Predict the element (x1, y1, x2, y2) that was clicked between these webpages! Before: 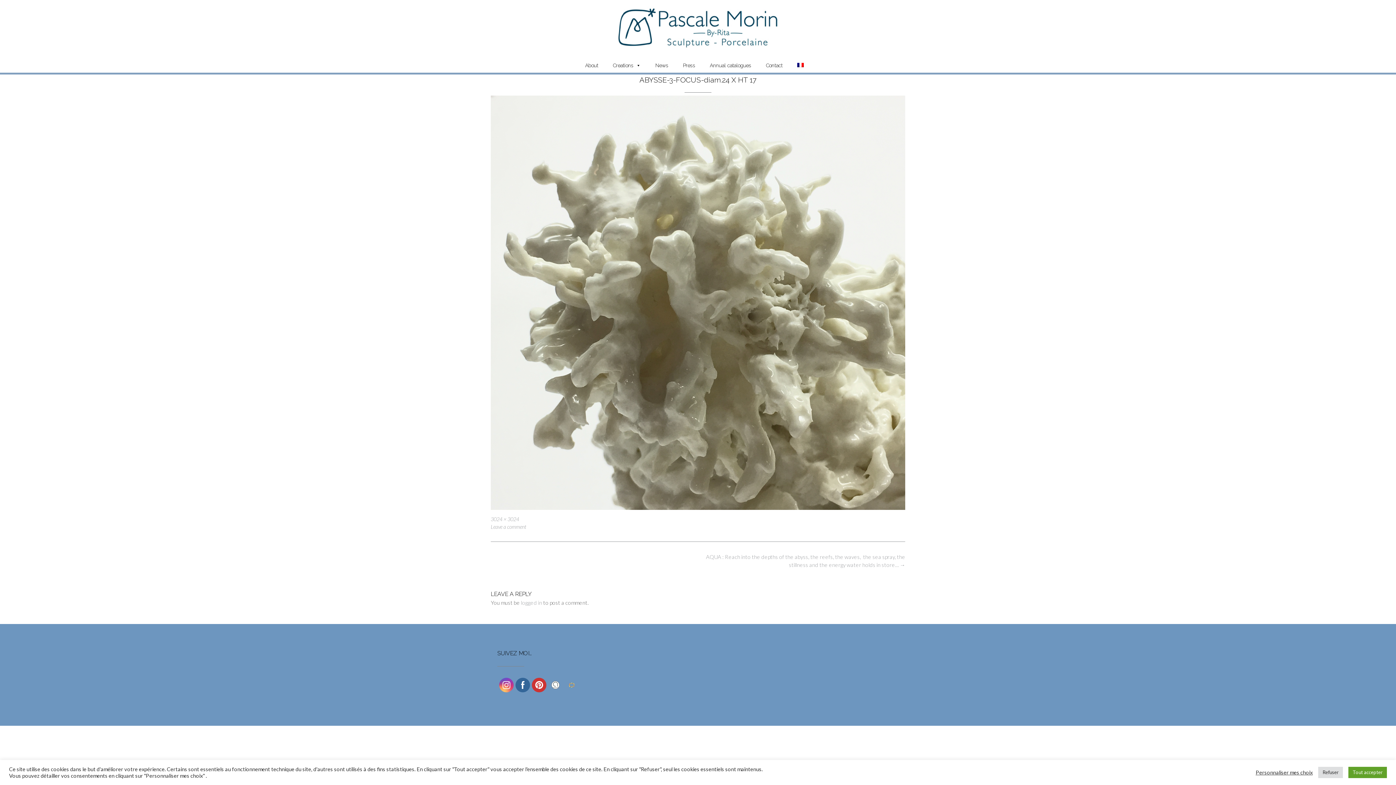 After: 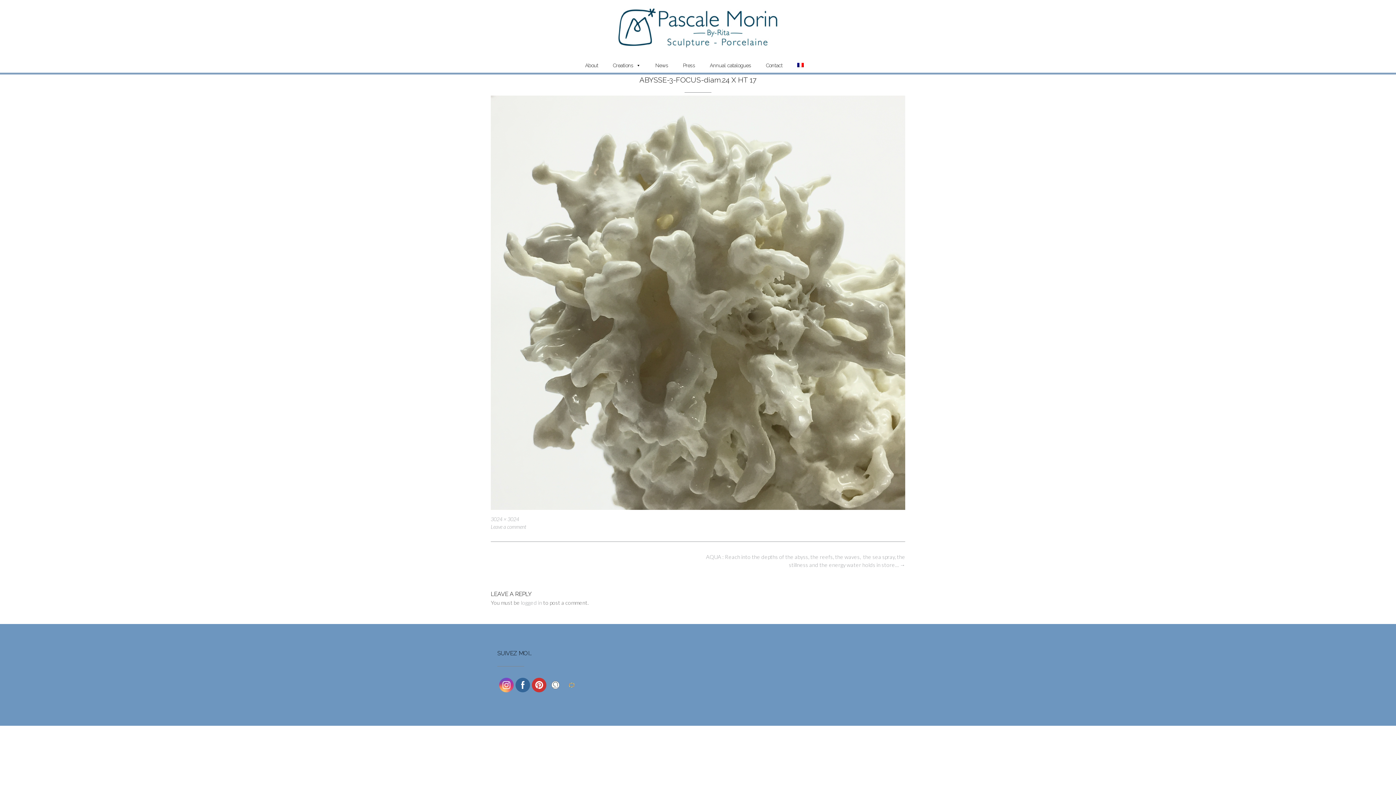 Action: bbox: (1318, 767, 1343, 778) label: Refuser